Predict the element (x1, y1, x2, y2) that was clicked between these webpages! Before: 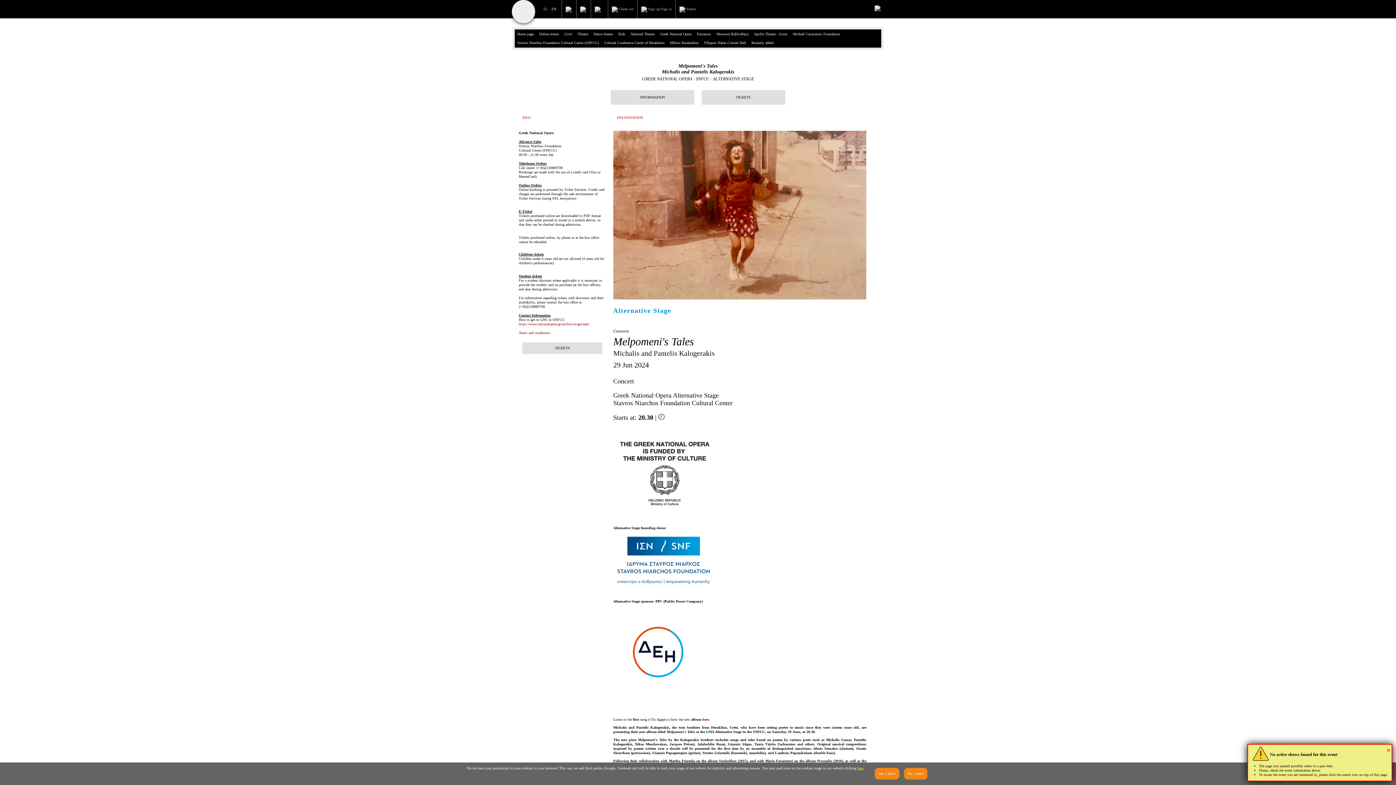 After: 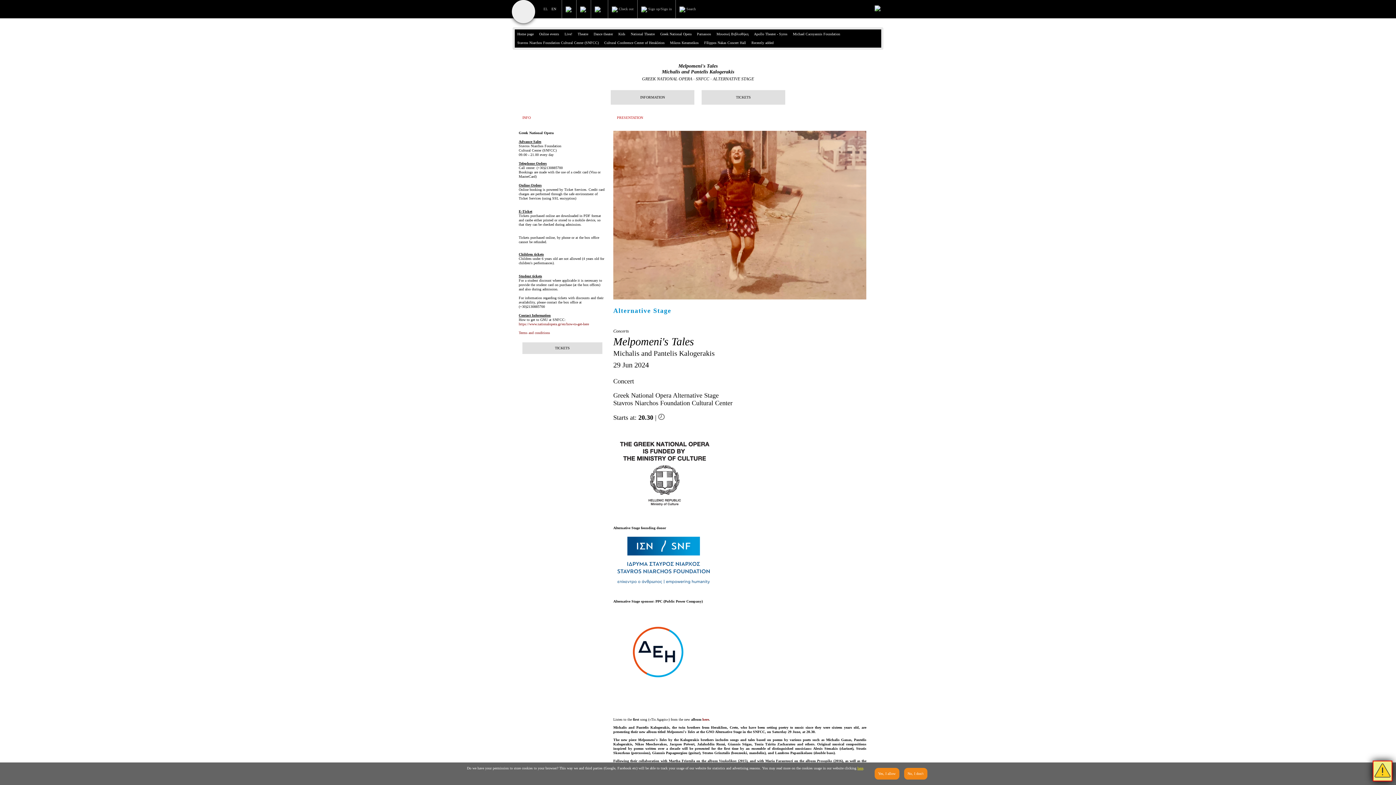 Action: bbox: (1252, 760, 1270, 764)